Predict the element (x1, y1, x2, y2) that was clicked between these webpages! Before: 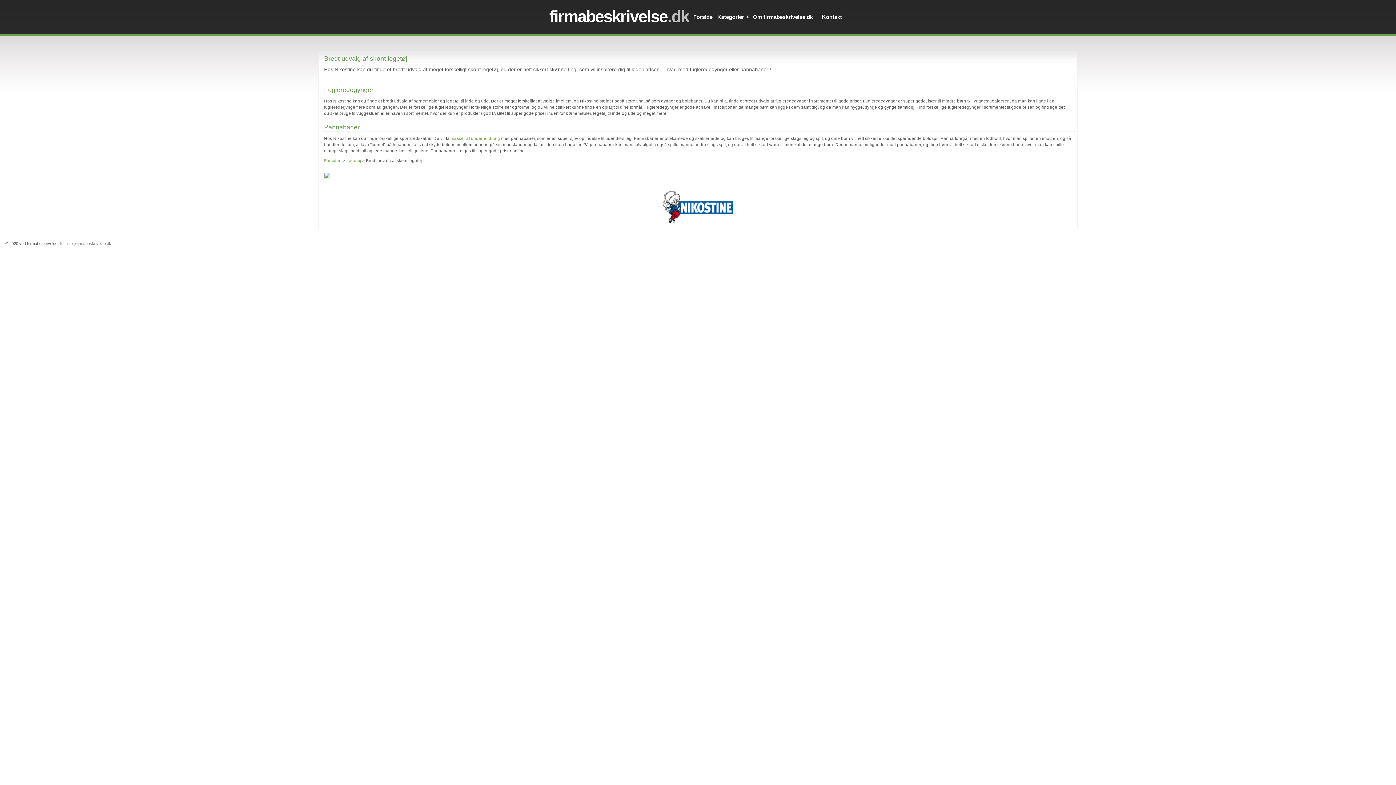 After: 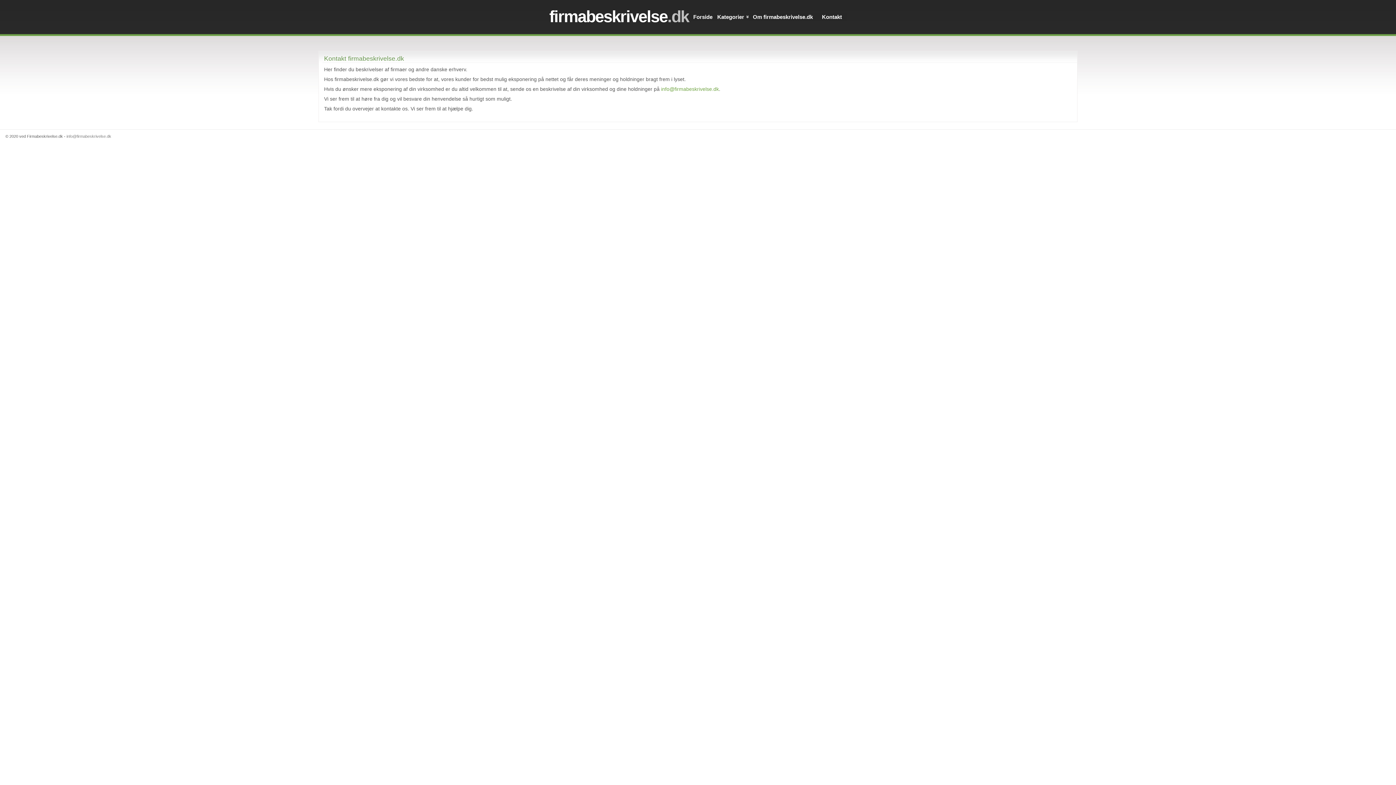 Action: label: Kontakt bbox: (817, 12, 846, 20)